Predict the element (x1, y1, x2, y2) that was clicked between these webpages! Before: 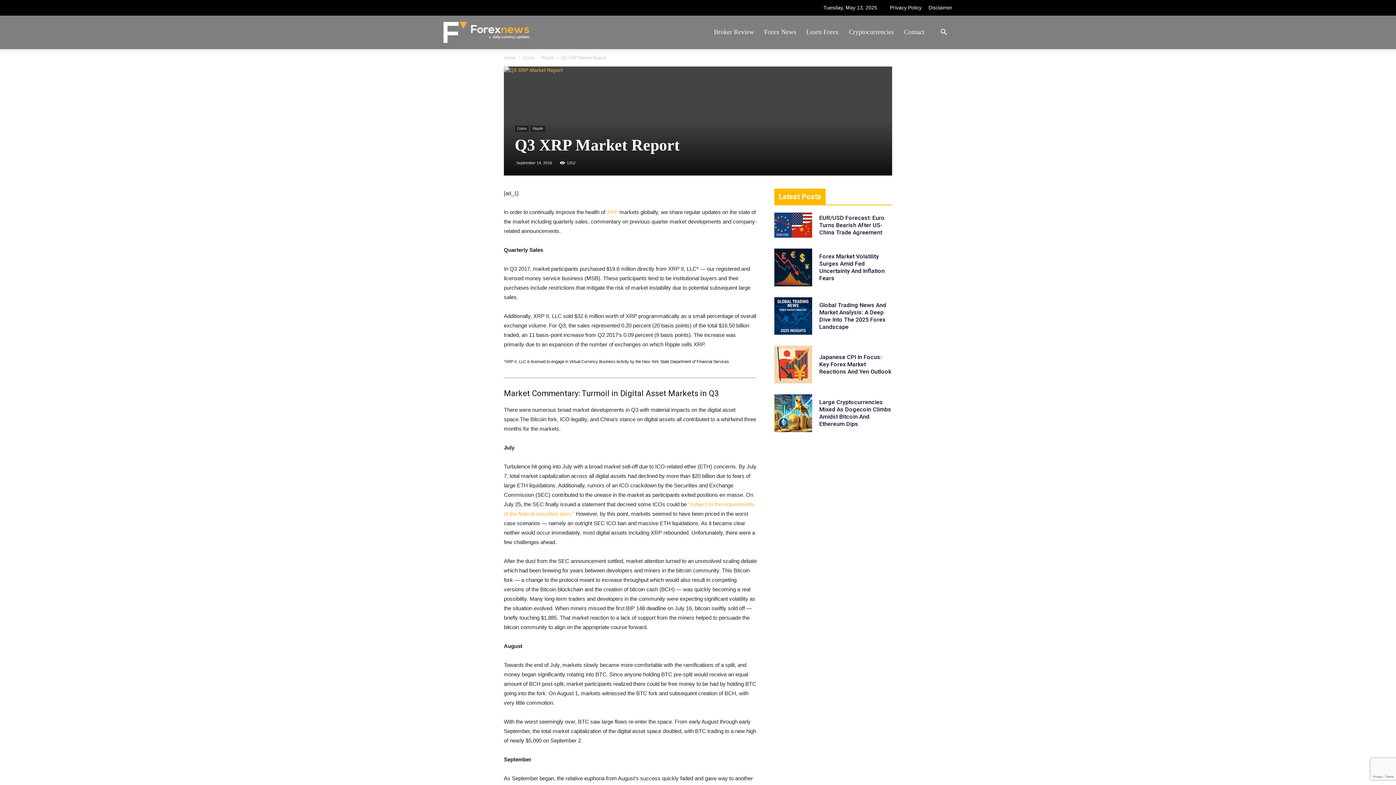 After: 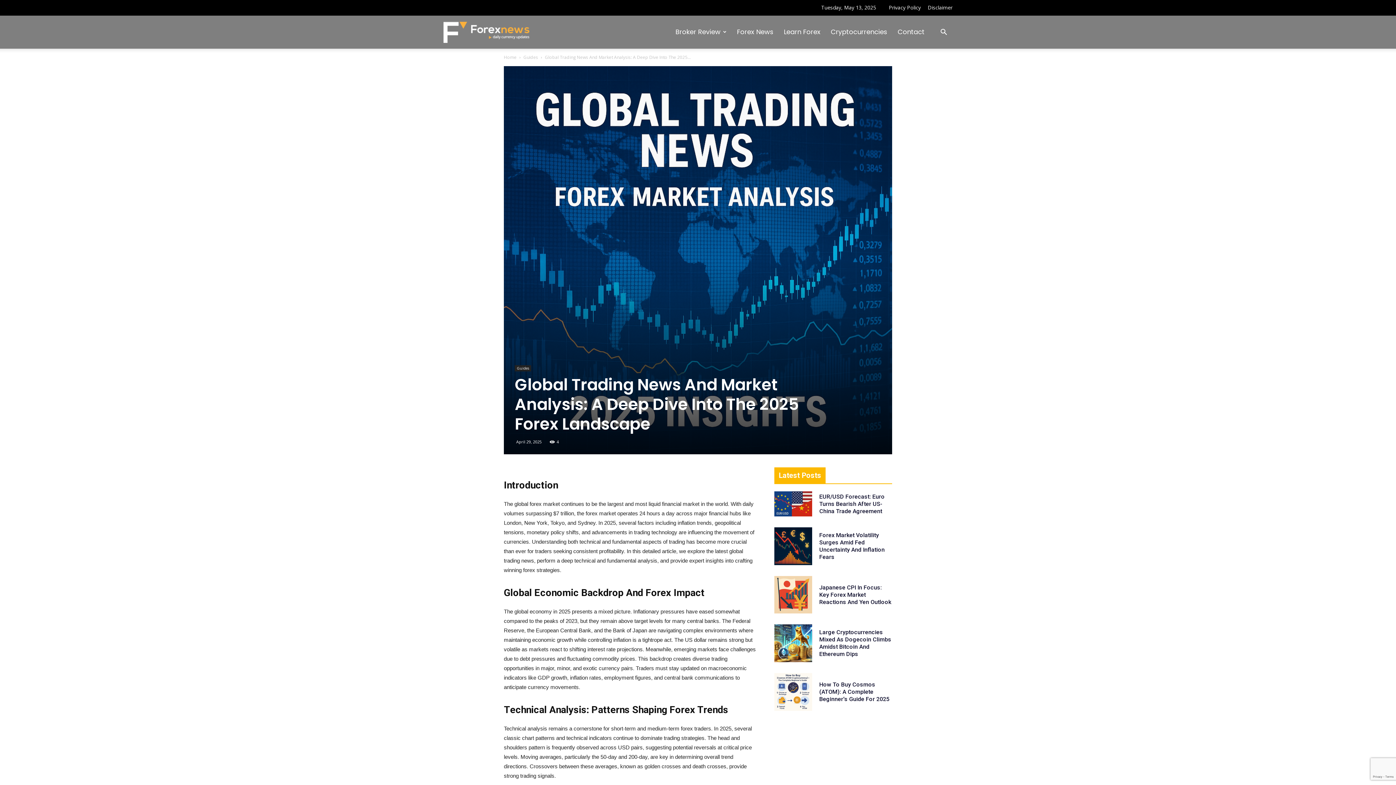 Action: bbox: (774, 297, 812, 335)